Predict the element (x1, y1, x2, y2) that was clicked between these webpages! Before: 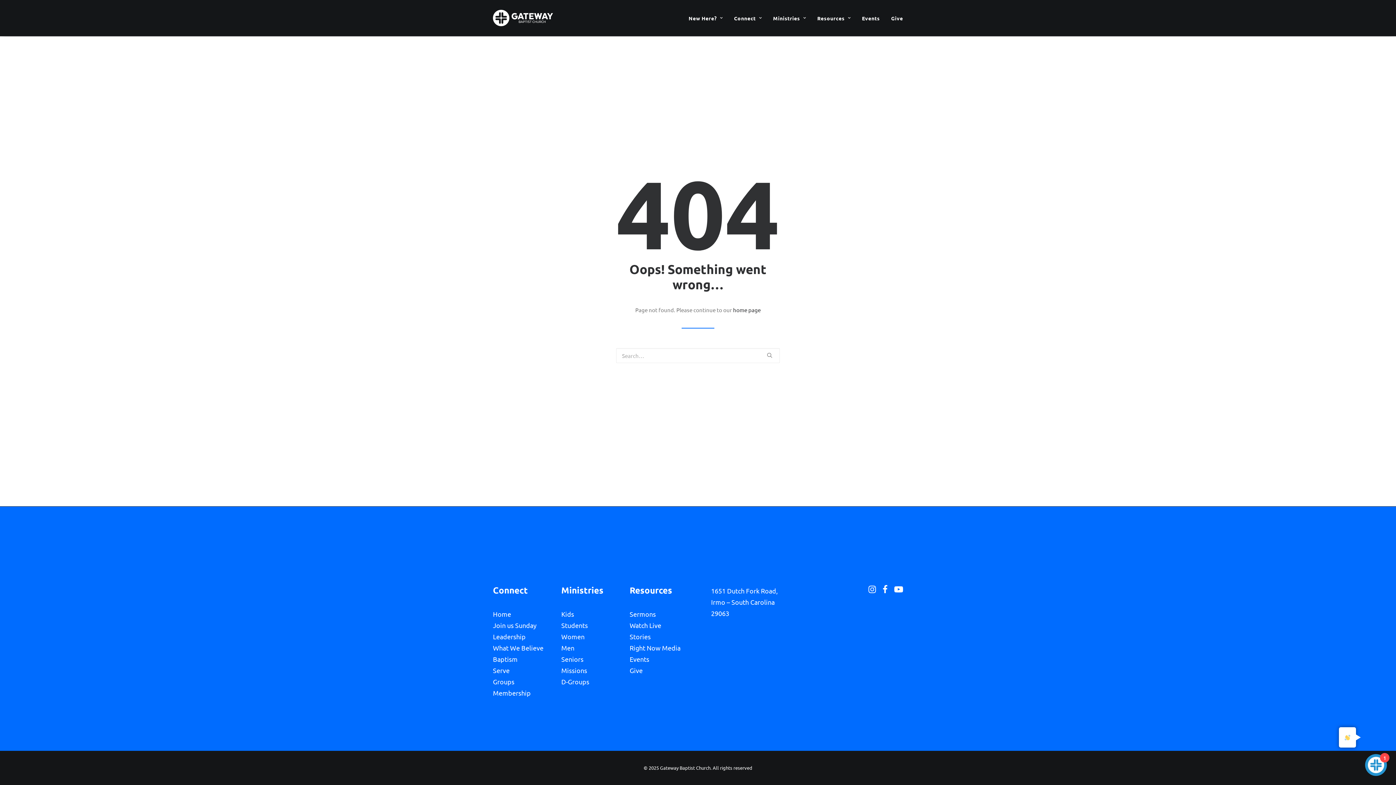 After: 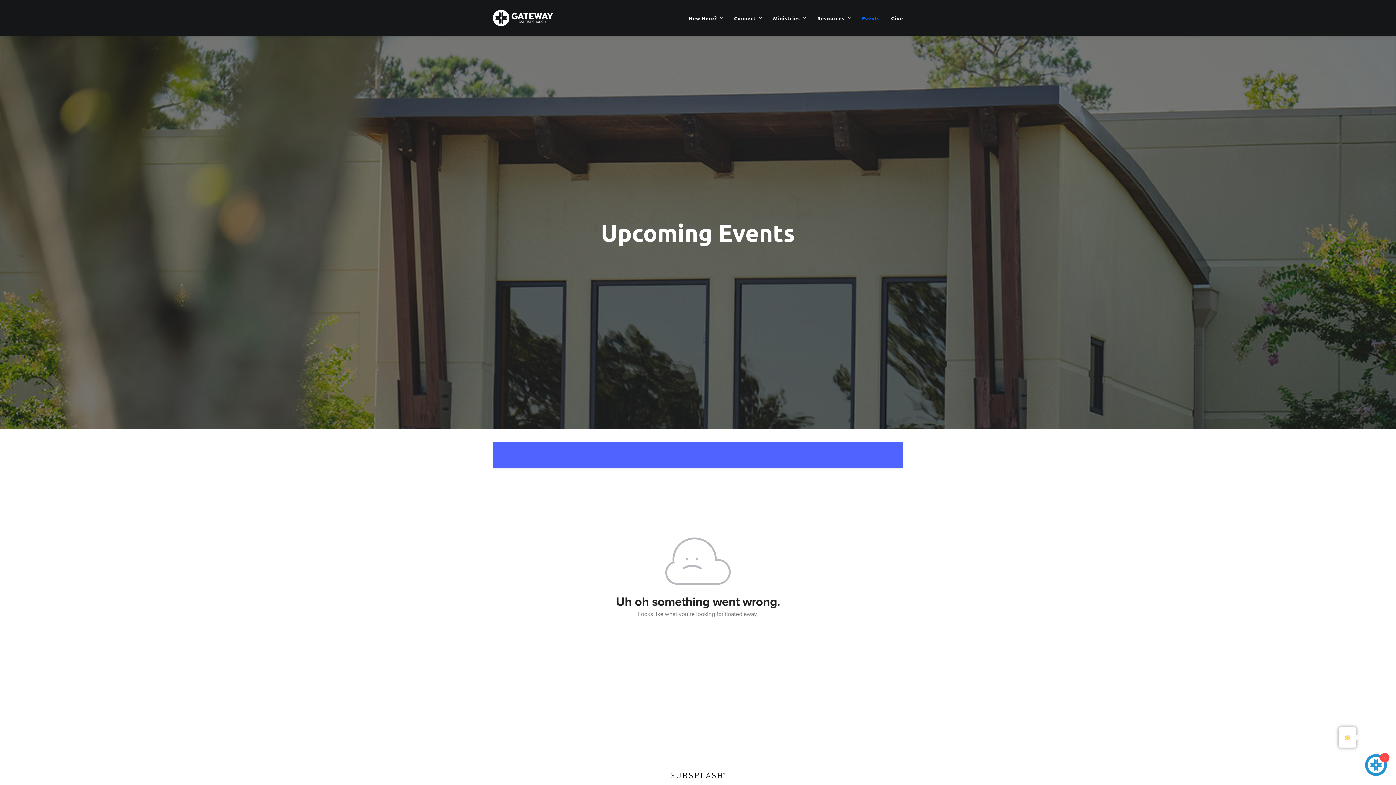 Action: bbox: (629, 655, 649, 663) label: Events